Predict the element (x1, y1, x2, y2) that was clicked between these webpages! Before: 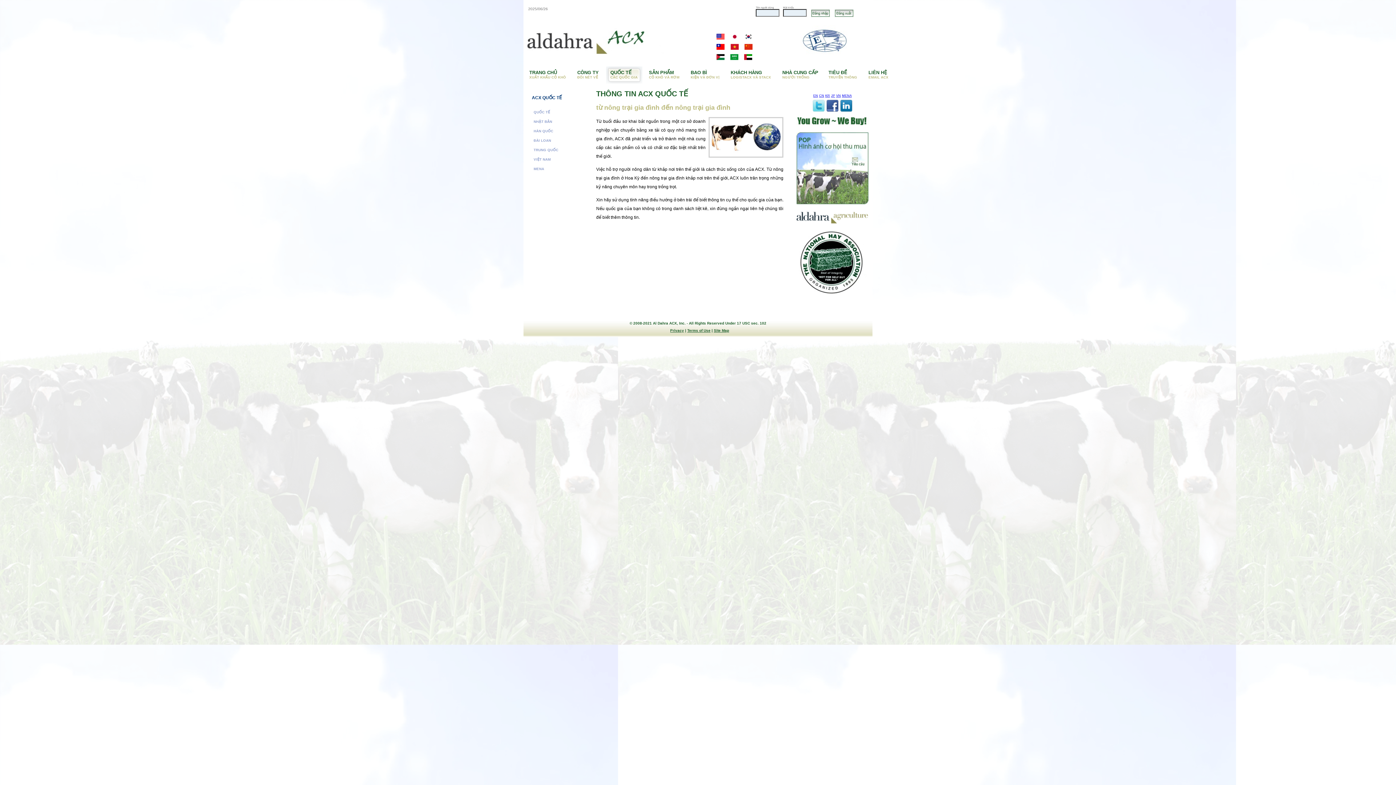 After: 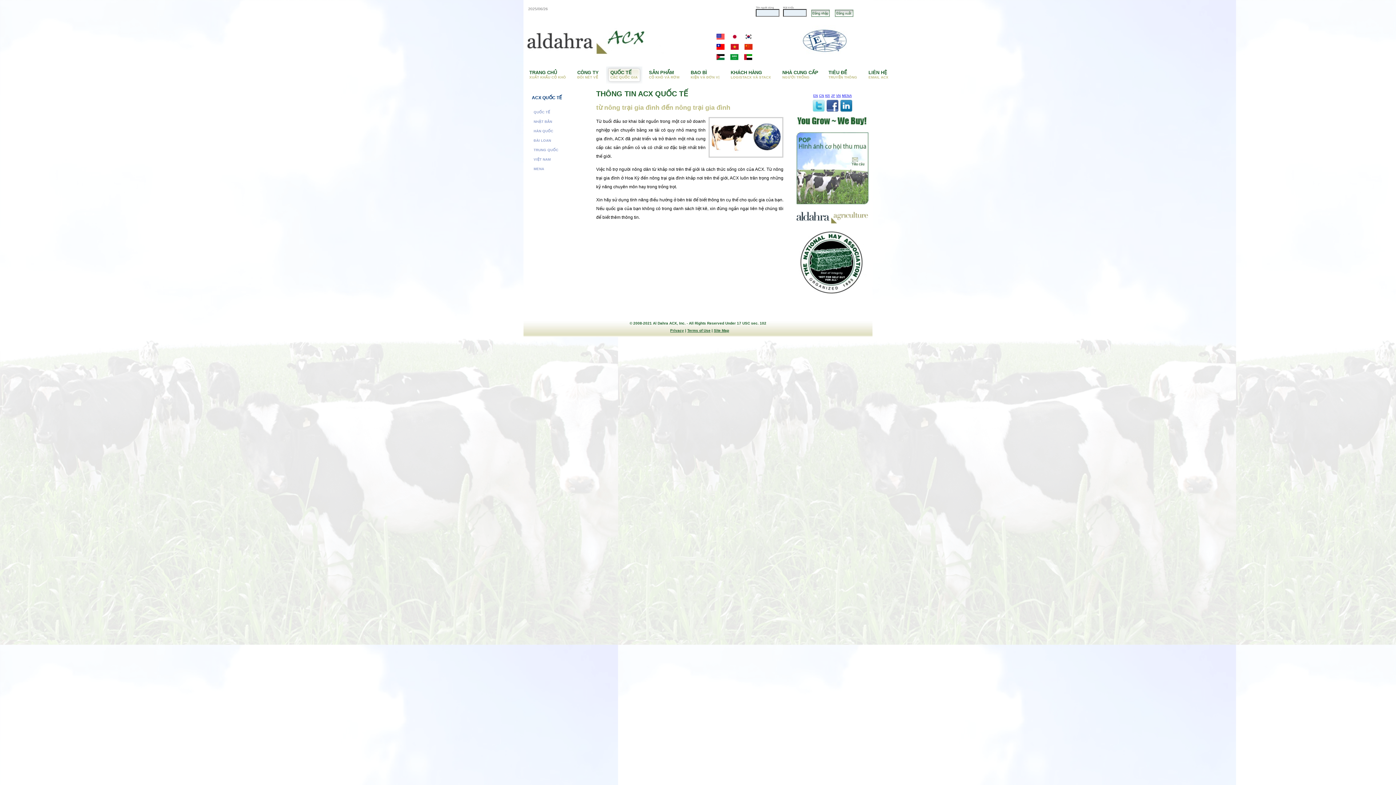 Action: label: QUỐC TẾ bbox: (533, 110, 550, 114)